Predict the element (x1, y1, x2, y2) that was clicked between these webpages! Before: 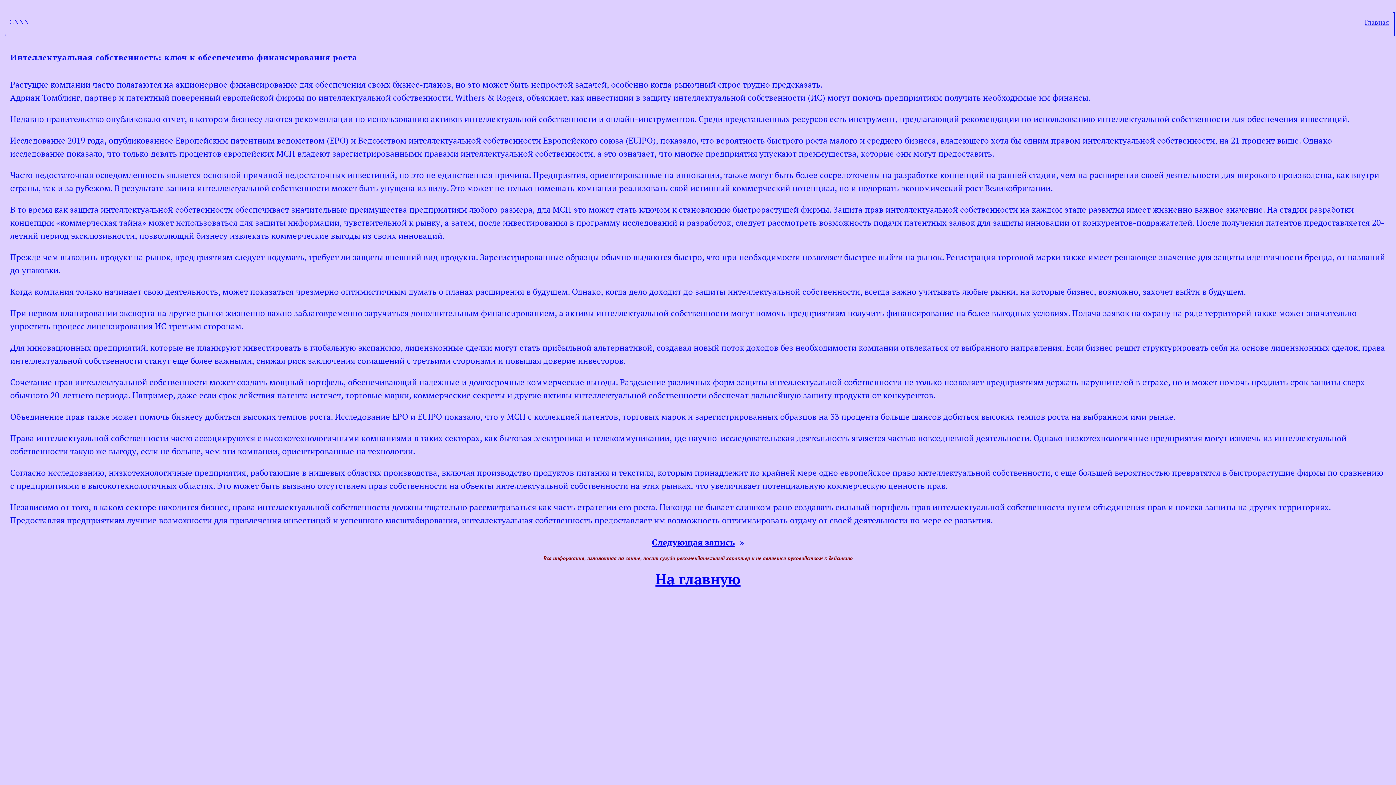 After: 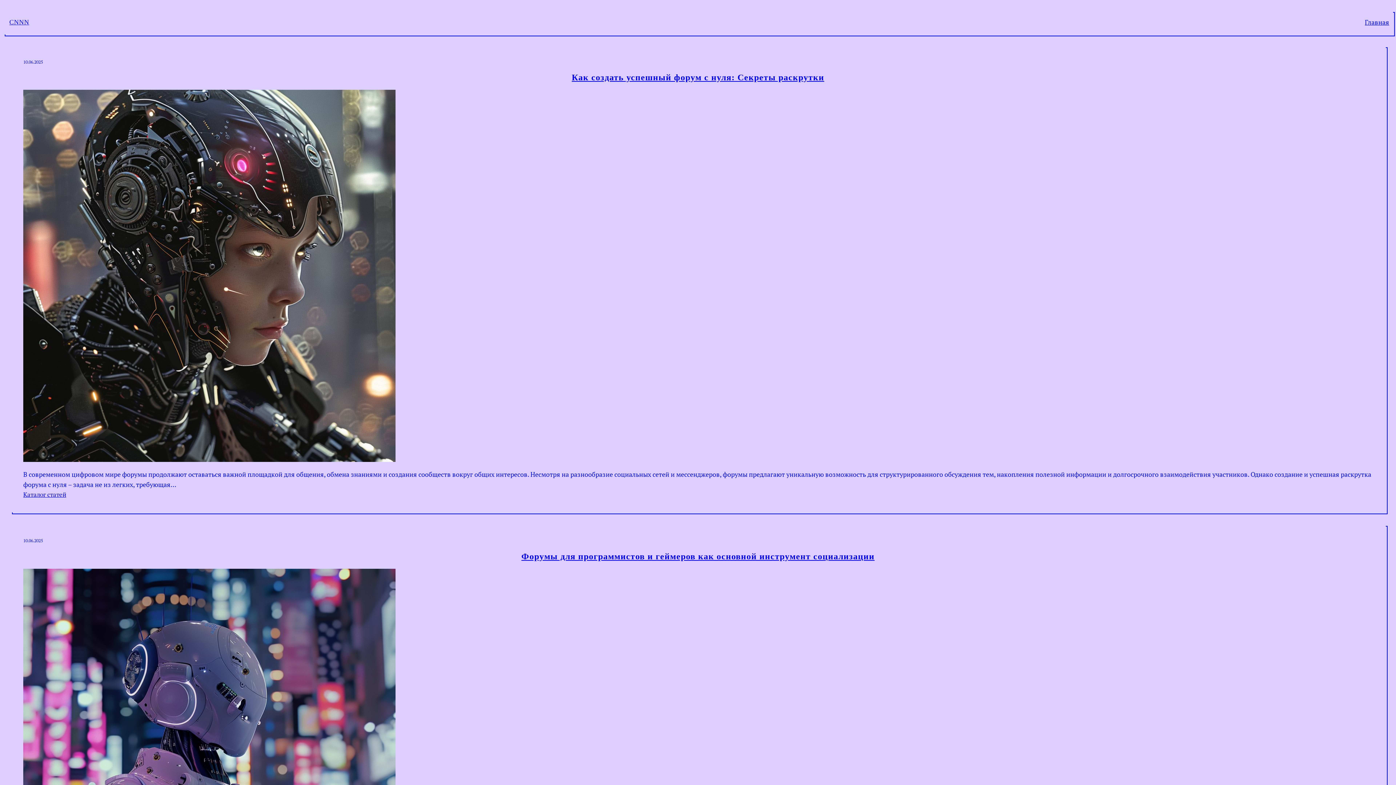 Action: bbox: (655, 569, 740, 588) label: На главную